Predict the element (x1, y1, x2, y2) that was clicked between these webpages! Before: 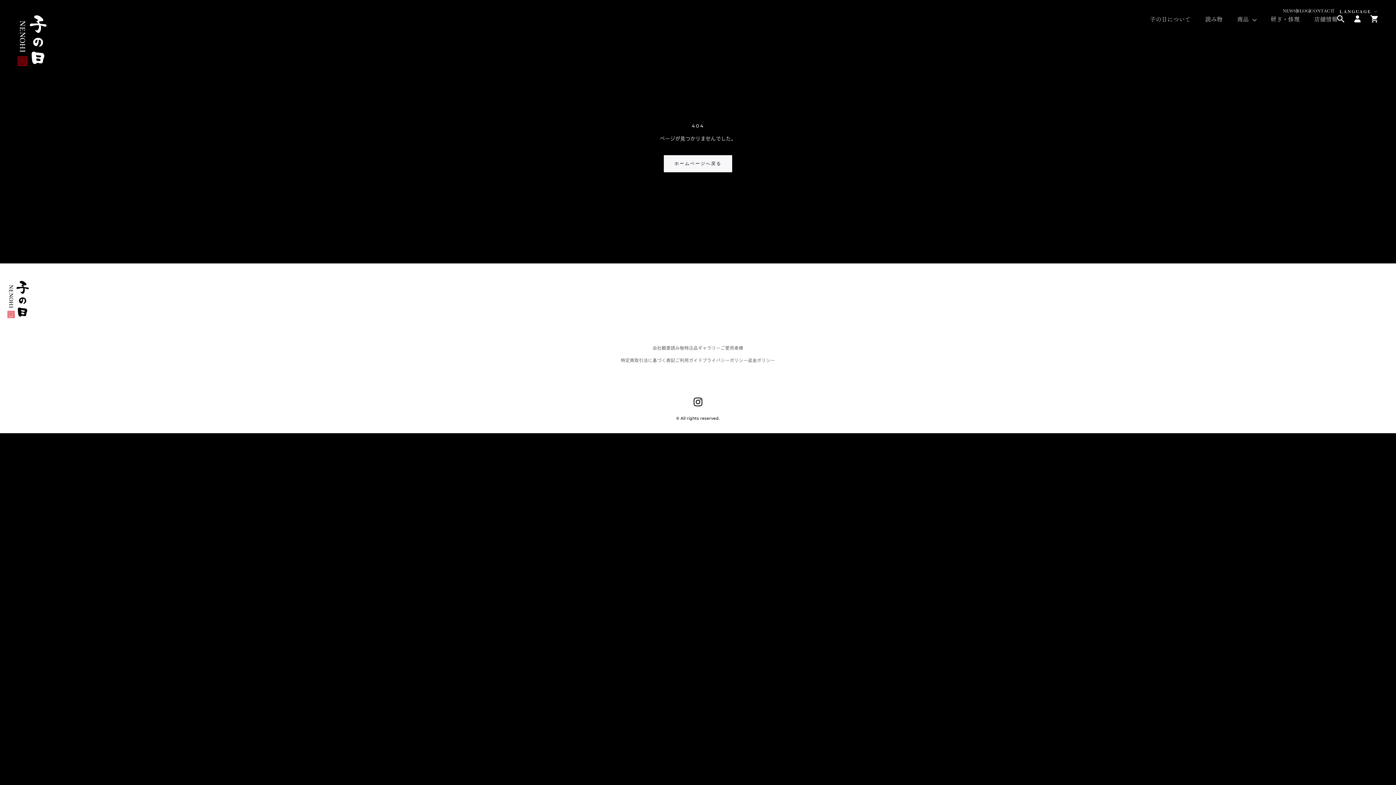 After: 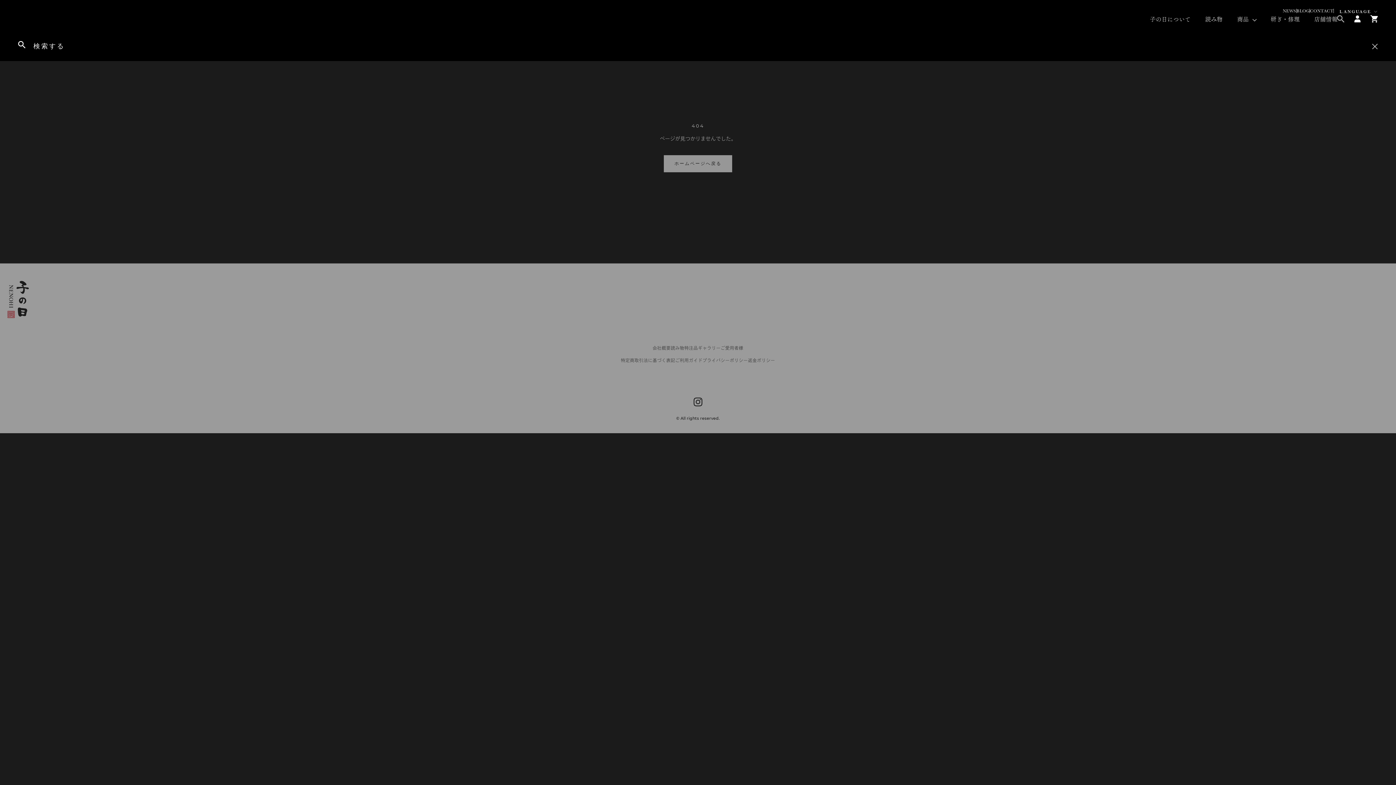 Action: bbox: (1337, 15, 1344, 23) label: 検索